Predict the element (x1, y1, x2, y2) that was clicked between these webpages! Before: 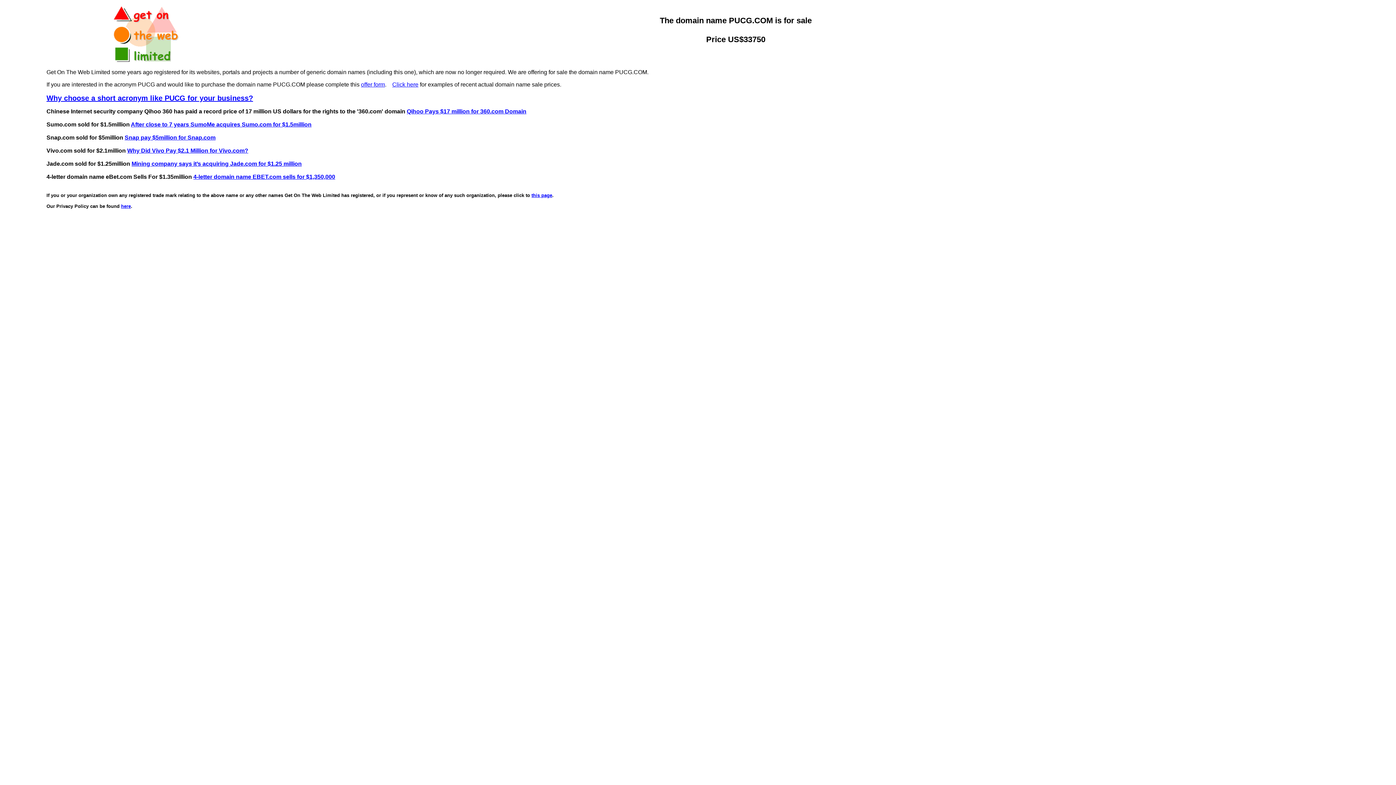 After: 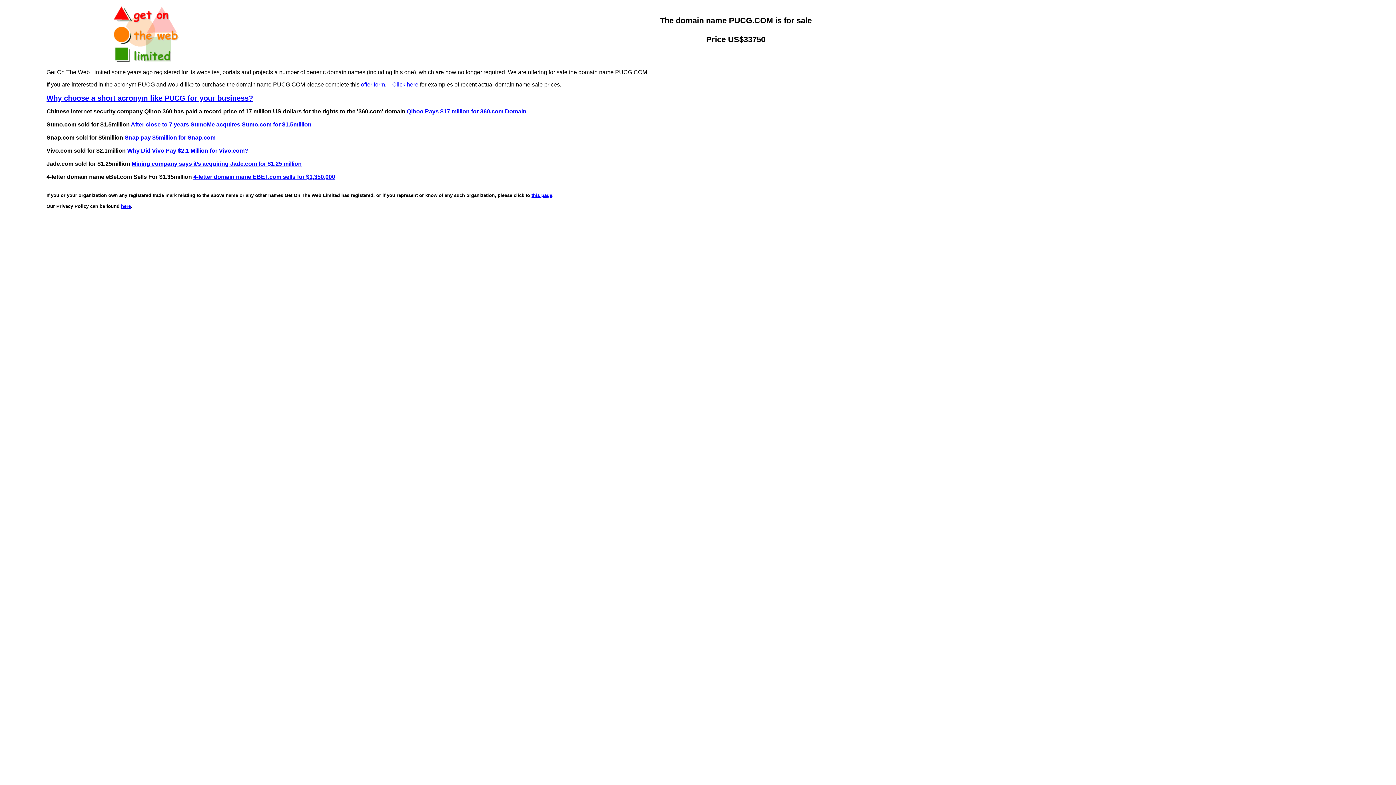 Action: label: Why choose a short acronym like PUCG for your business? bbox: (46, 94, 253, 102)